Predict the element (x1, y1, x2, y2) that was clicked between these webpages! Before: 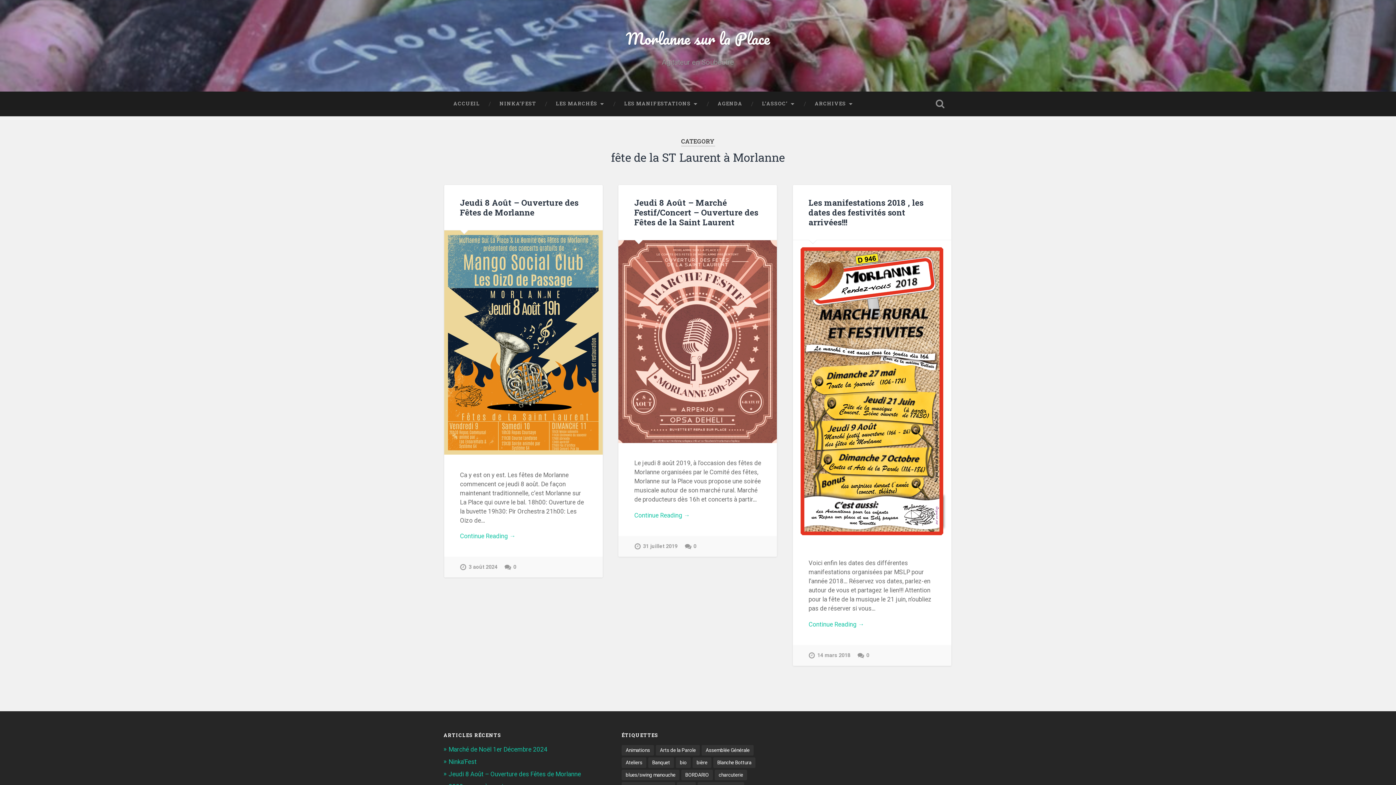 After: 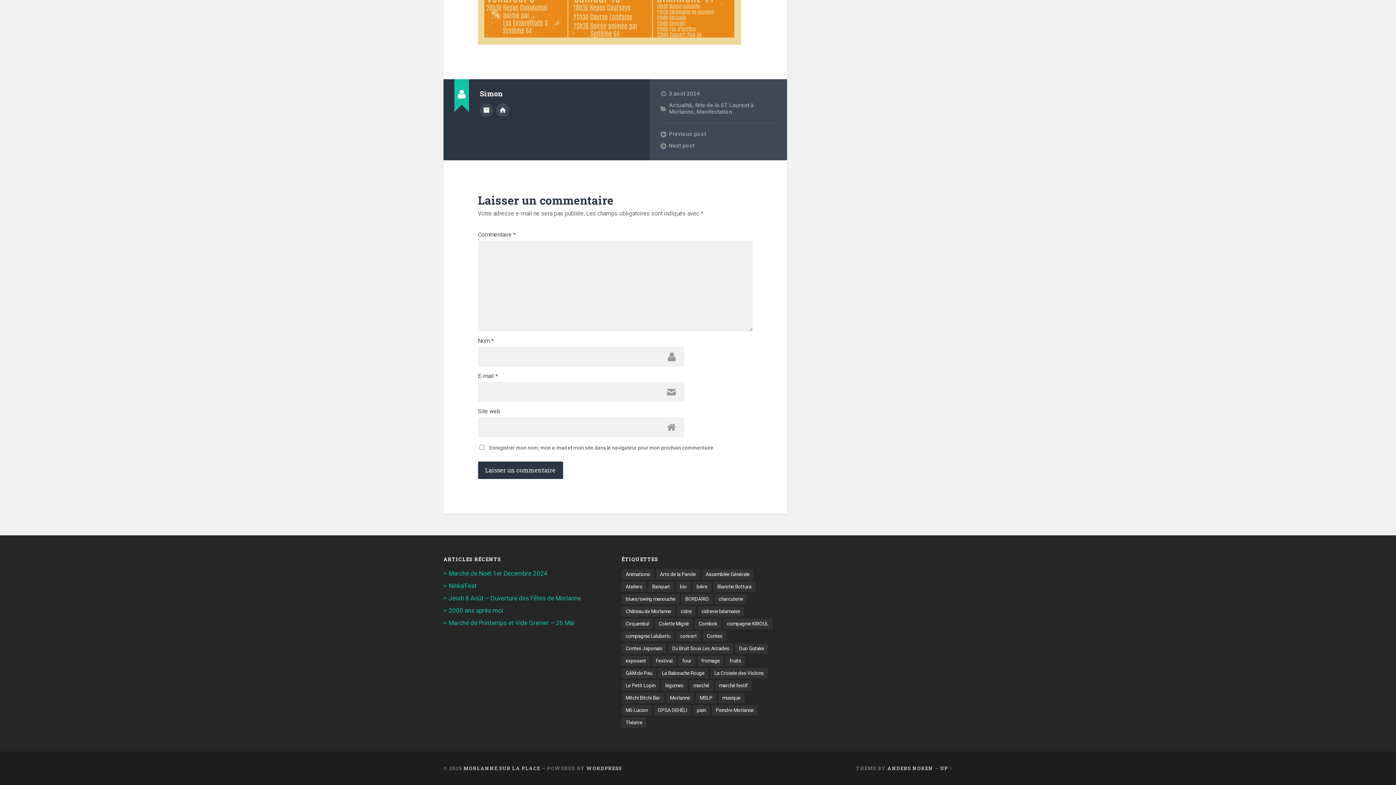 Action: bbox: (504, 557, 516, 577) label: 0